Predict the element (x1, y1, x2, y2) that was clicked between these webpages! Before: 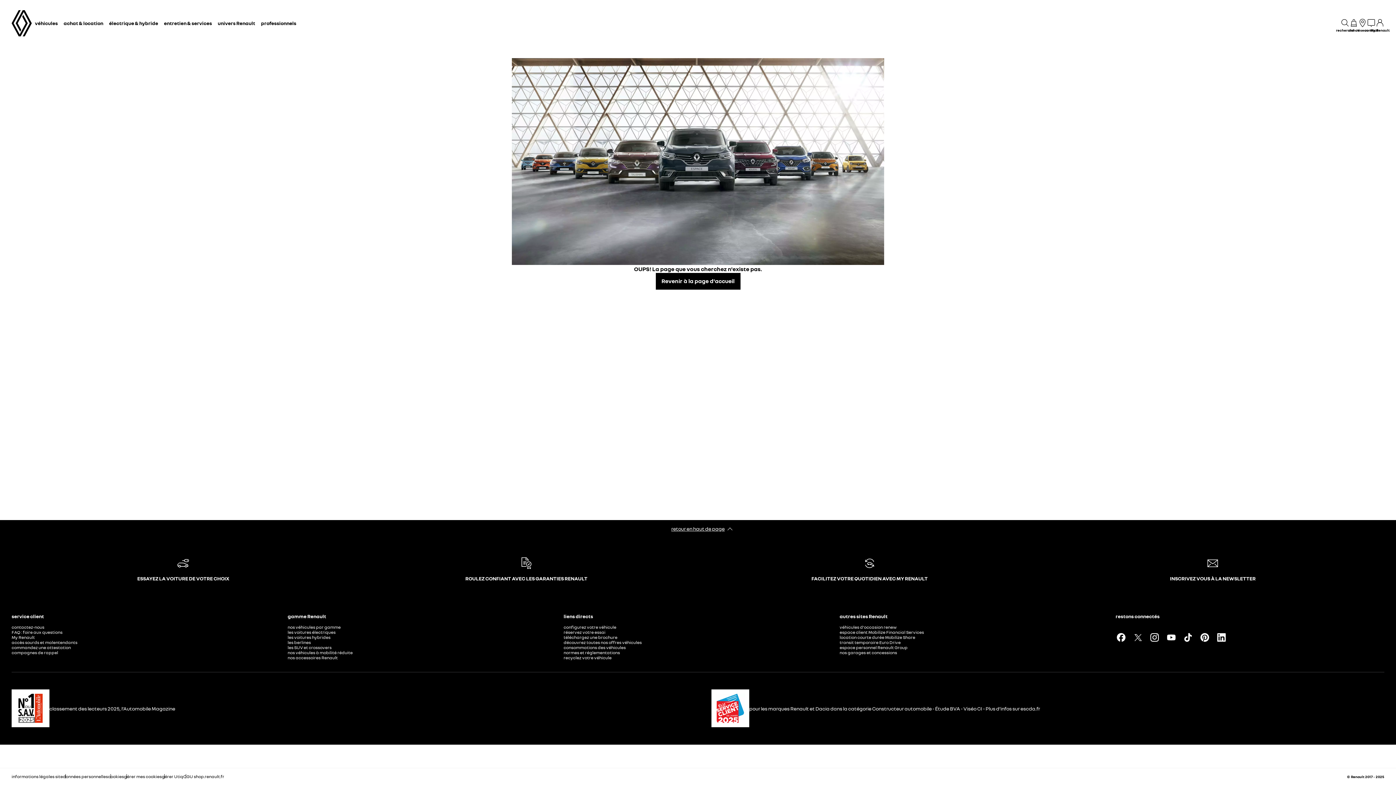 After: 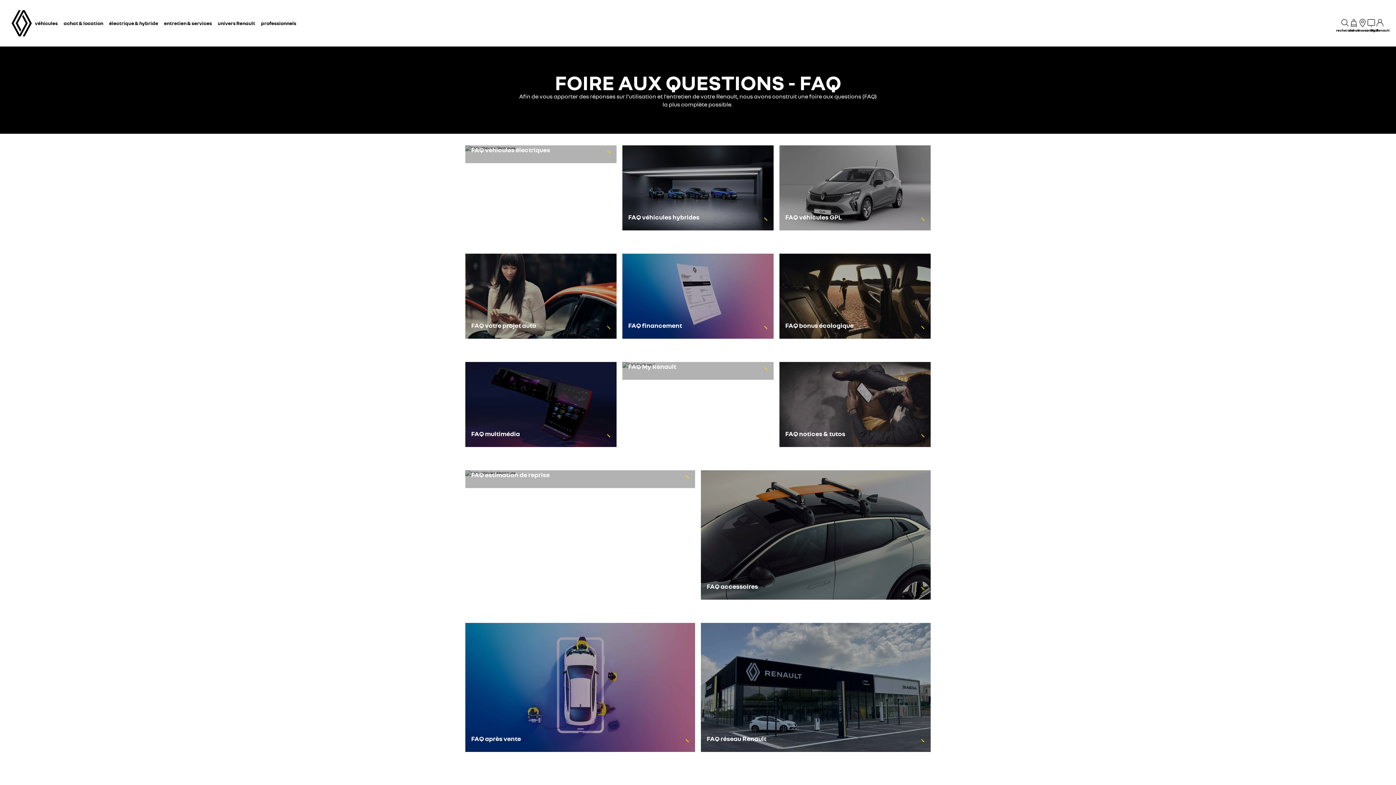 Action: label: FAQ : foire aux questions bbox: (11, 629, 62, 635)